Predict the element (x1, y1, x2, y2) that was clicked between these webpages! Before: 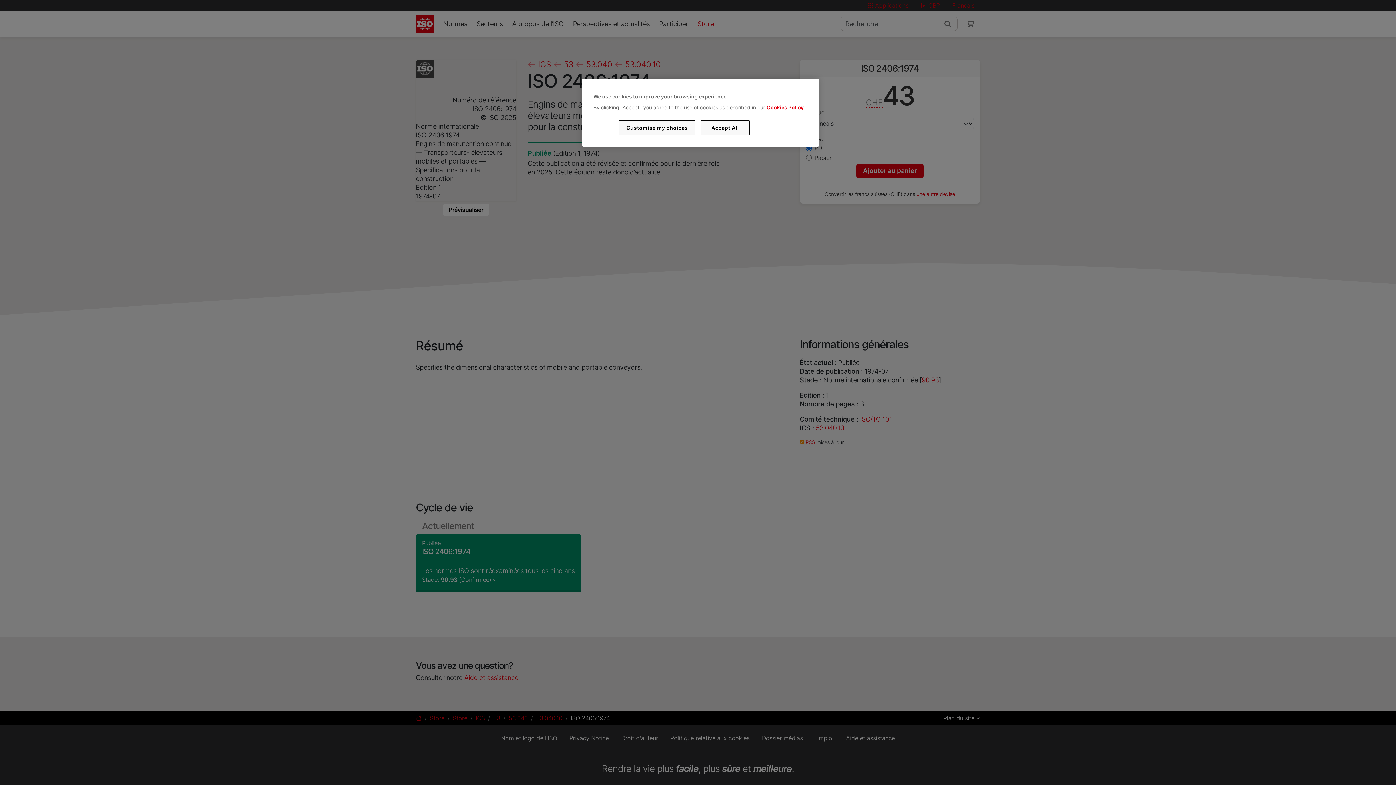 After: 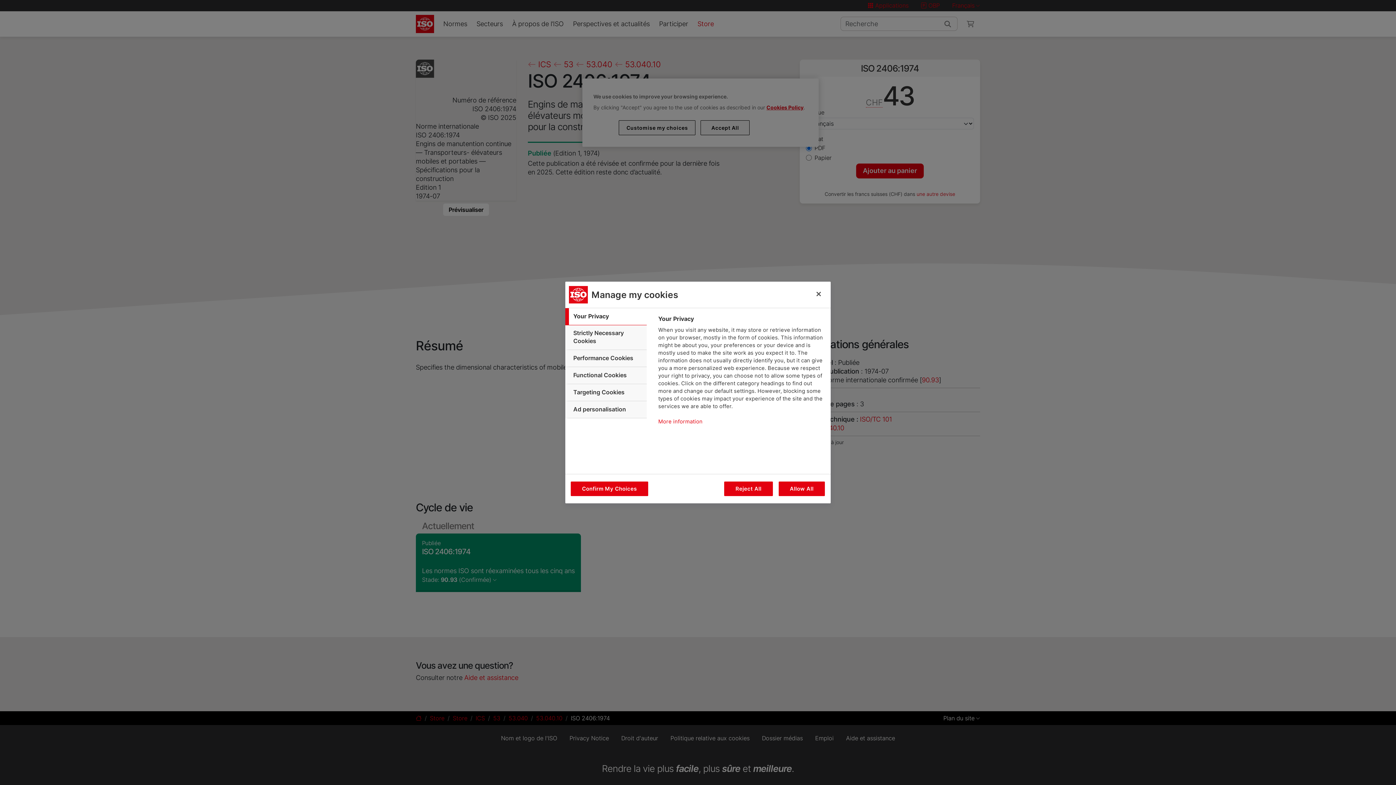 Action: label: Customise my choices bbox: (619, 120, 695, 135)